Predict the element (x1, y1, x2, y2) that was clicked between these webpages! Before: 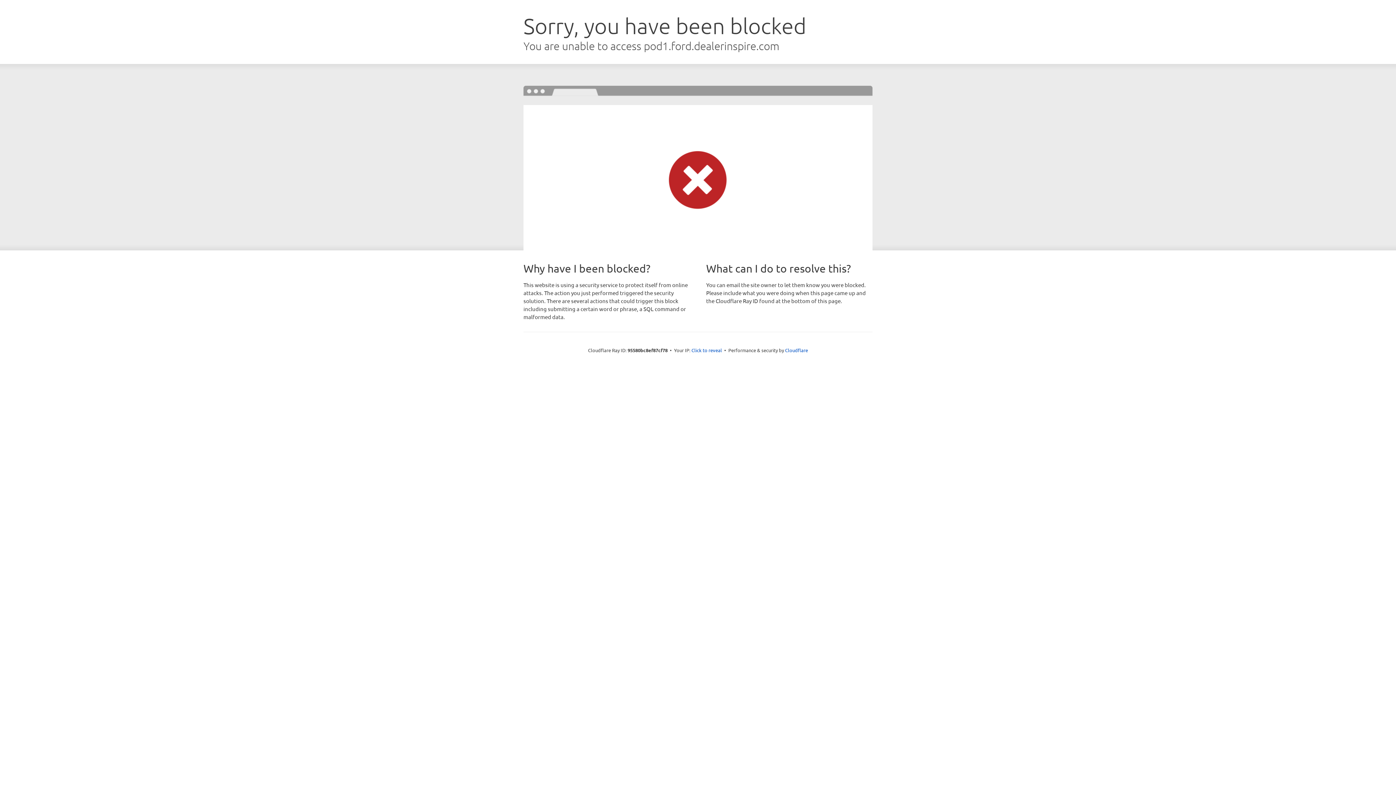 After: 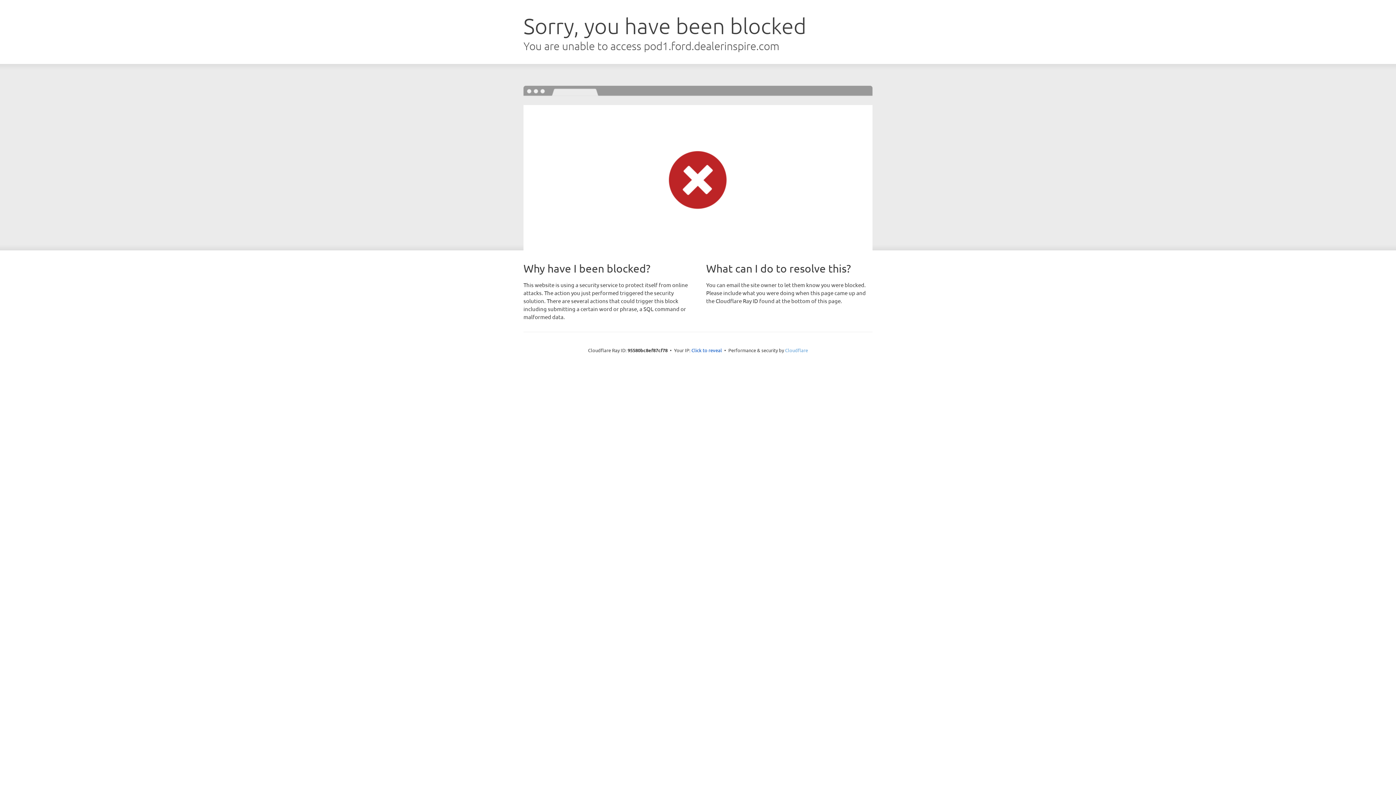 Action: label: Cloudflare bbox: (785, 347, 808, 353)